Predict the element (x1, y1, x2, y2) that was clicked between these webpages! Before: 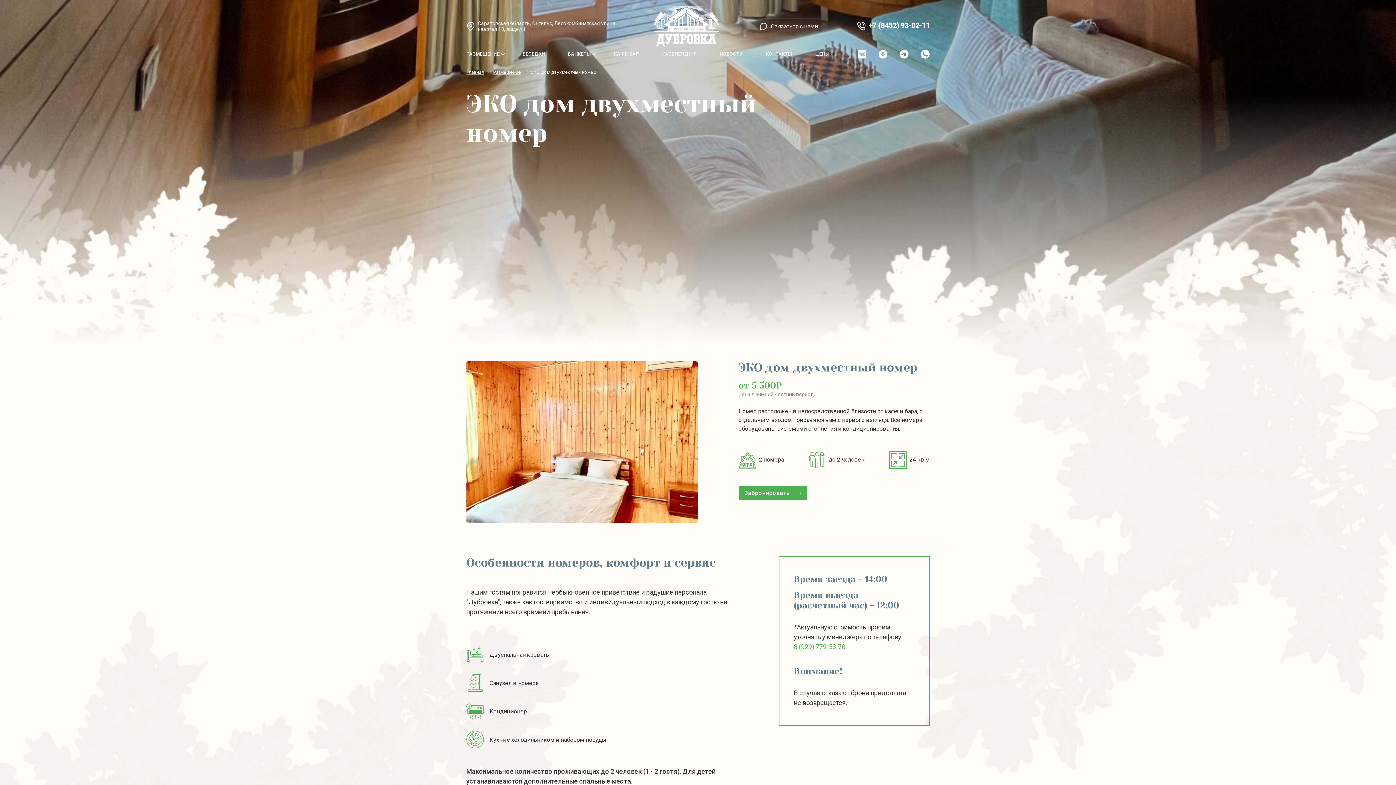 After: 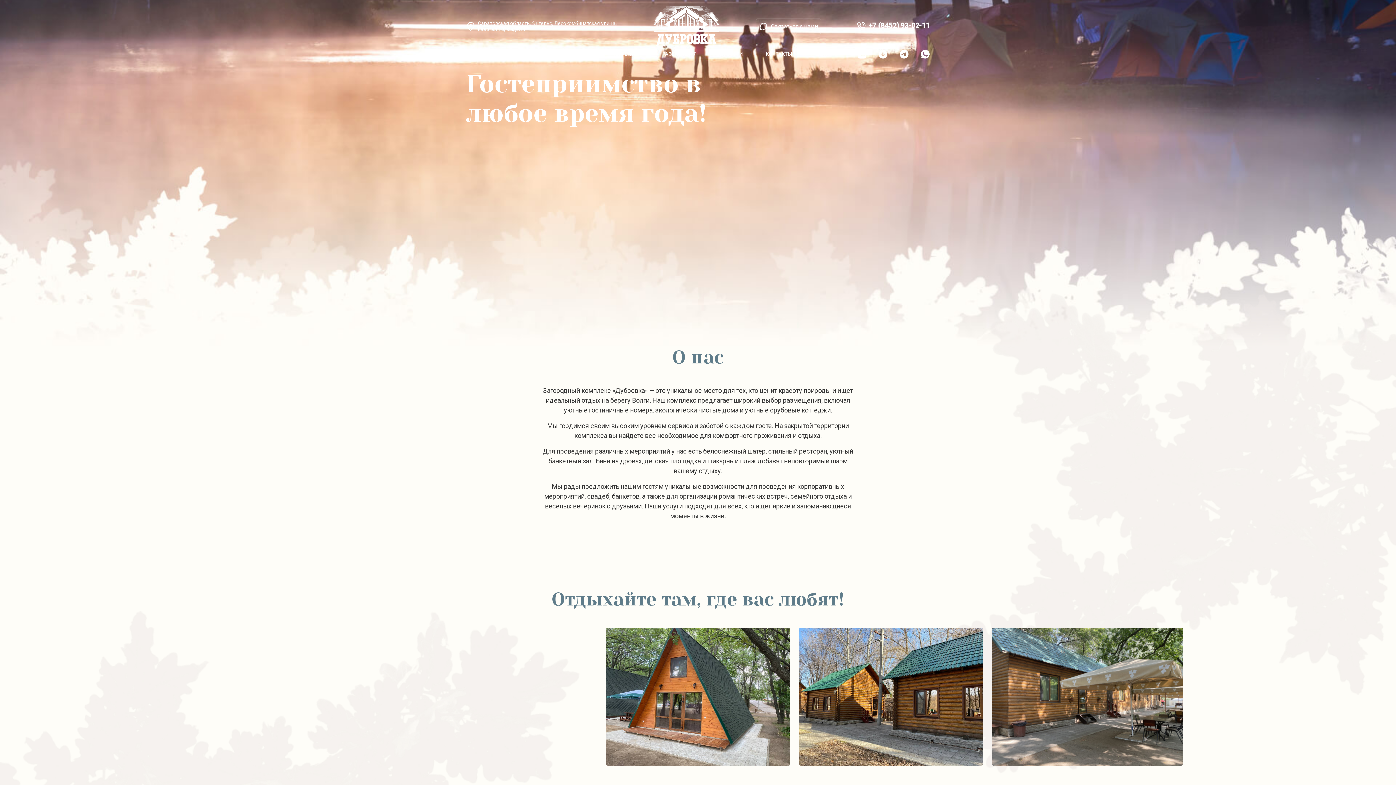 Action: bbox: (652, 22, 720, 29)